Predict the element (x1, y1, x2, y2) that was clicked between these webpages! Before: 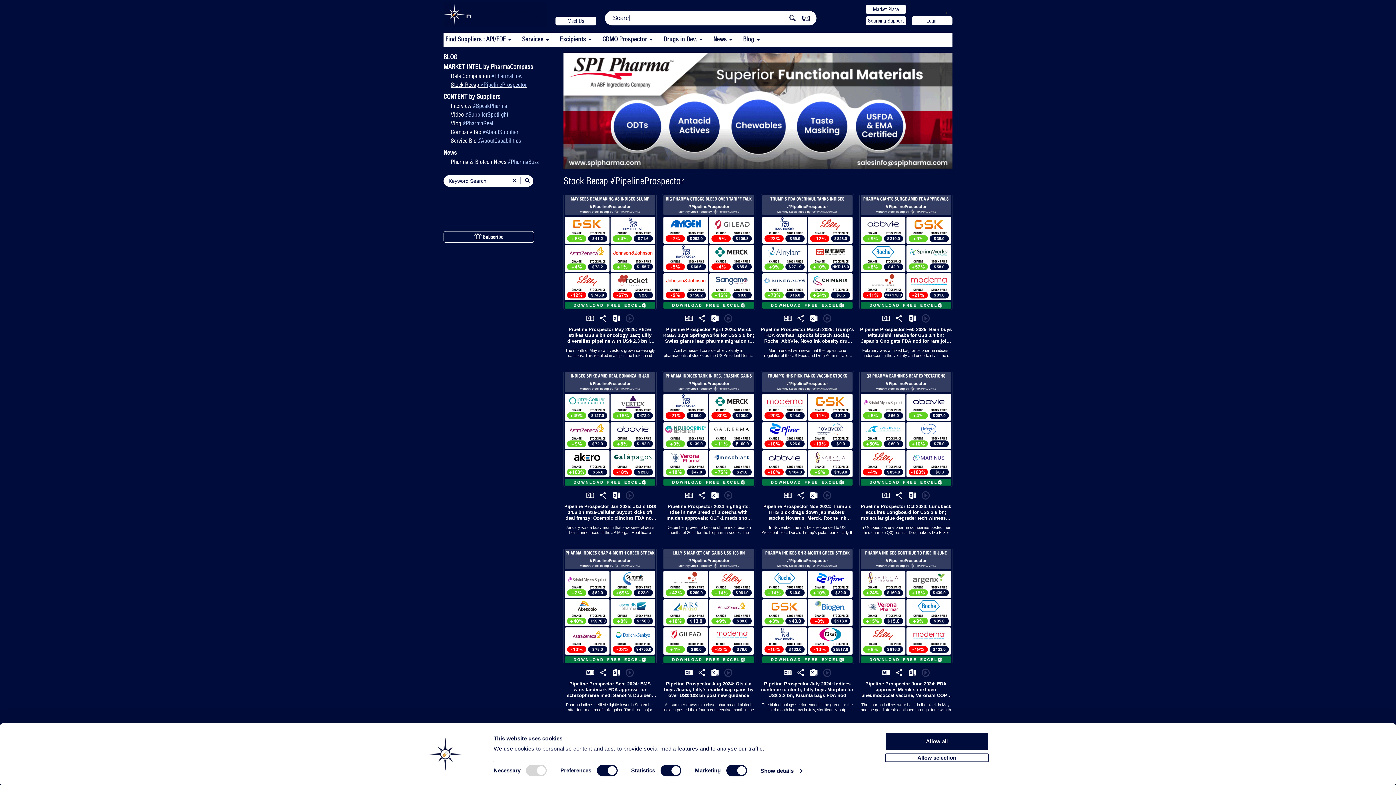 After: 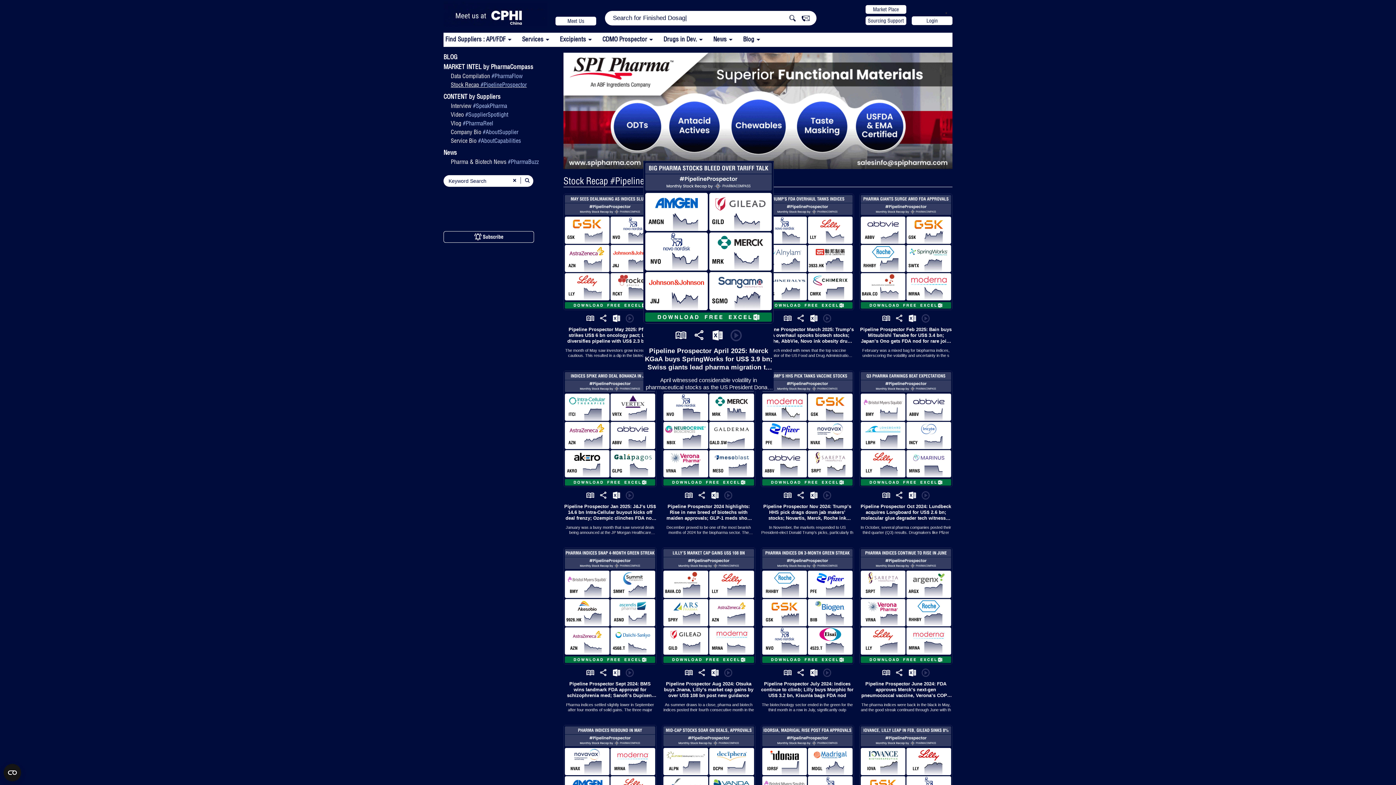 Action: bbox: (721, 313, 735, 323)